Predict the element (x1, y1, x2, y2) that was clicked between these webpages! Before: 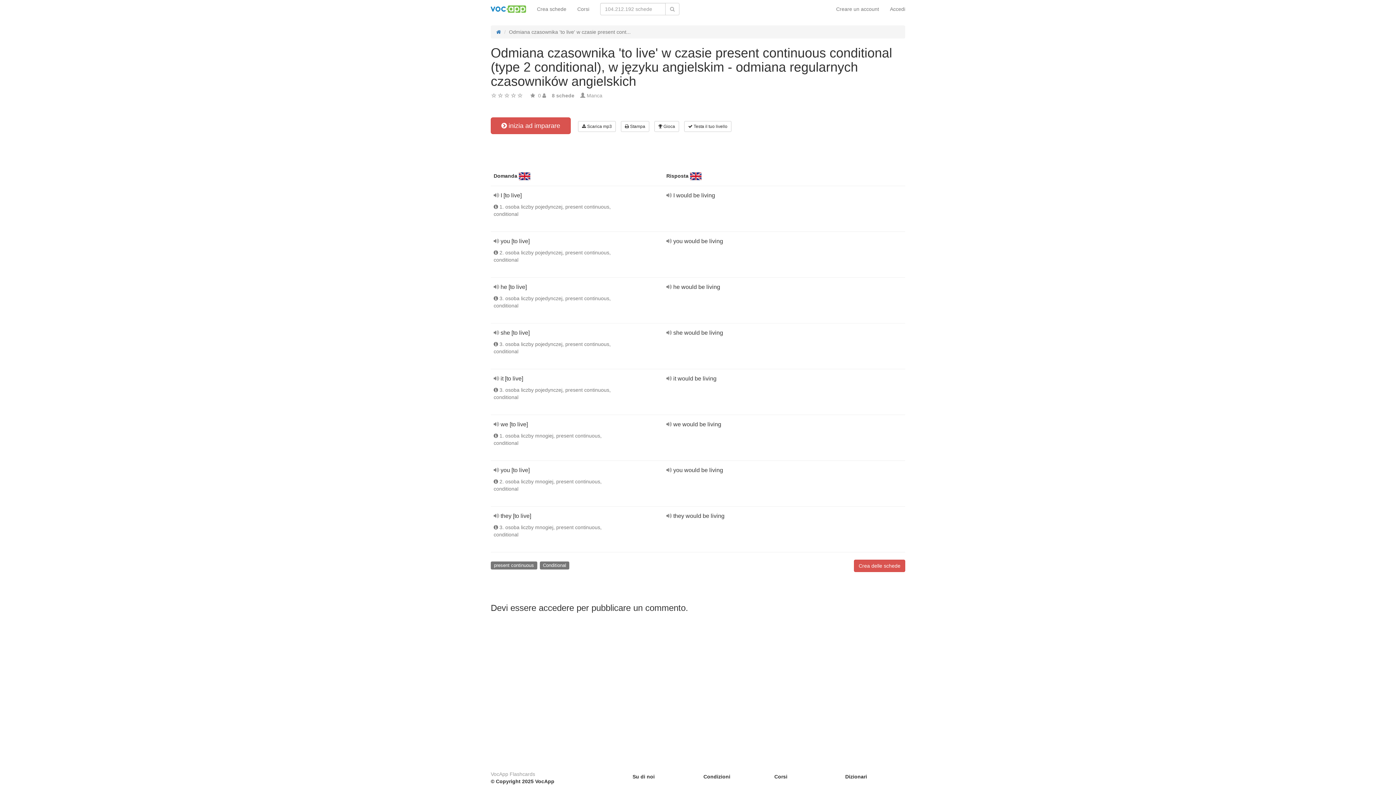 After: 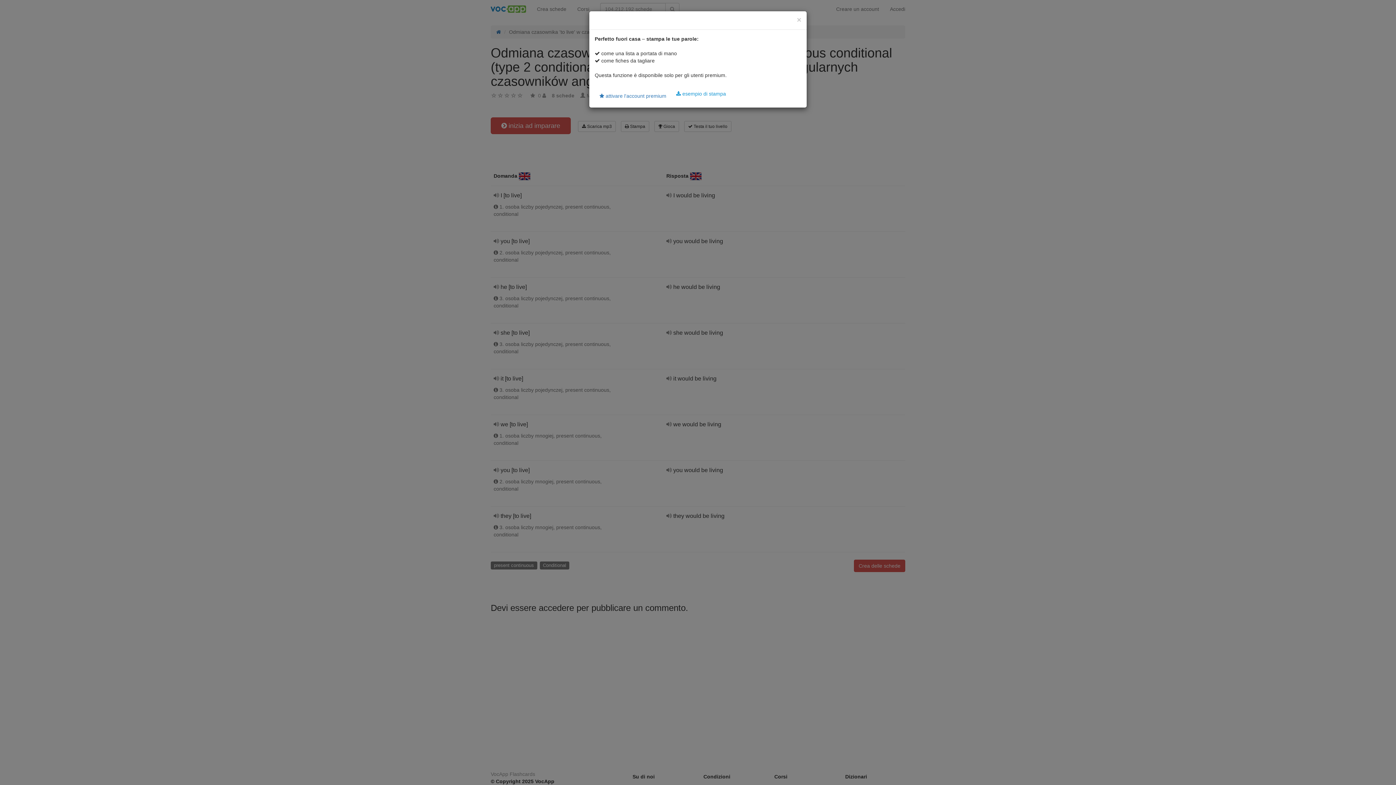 Action: label:  Stampa bbox: (621, 121, 649, 132)